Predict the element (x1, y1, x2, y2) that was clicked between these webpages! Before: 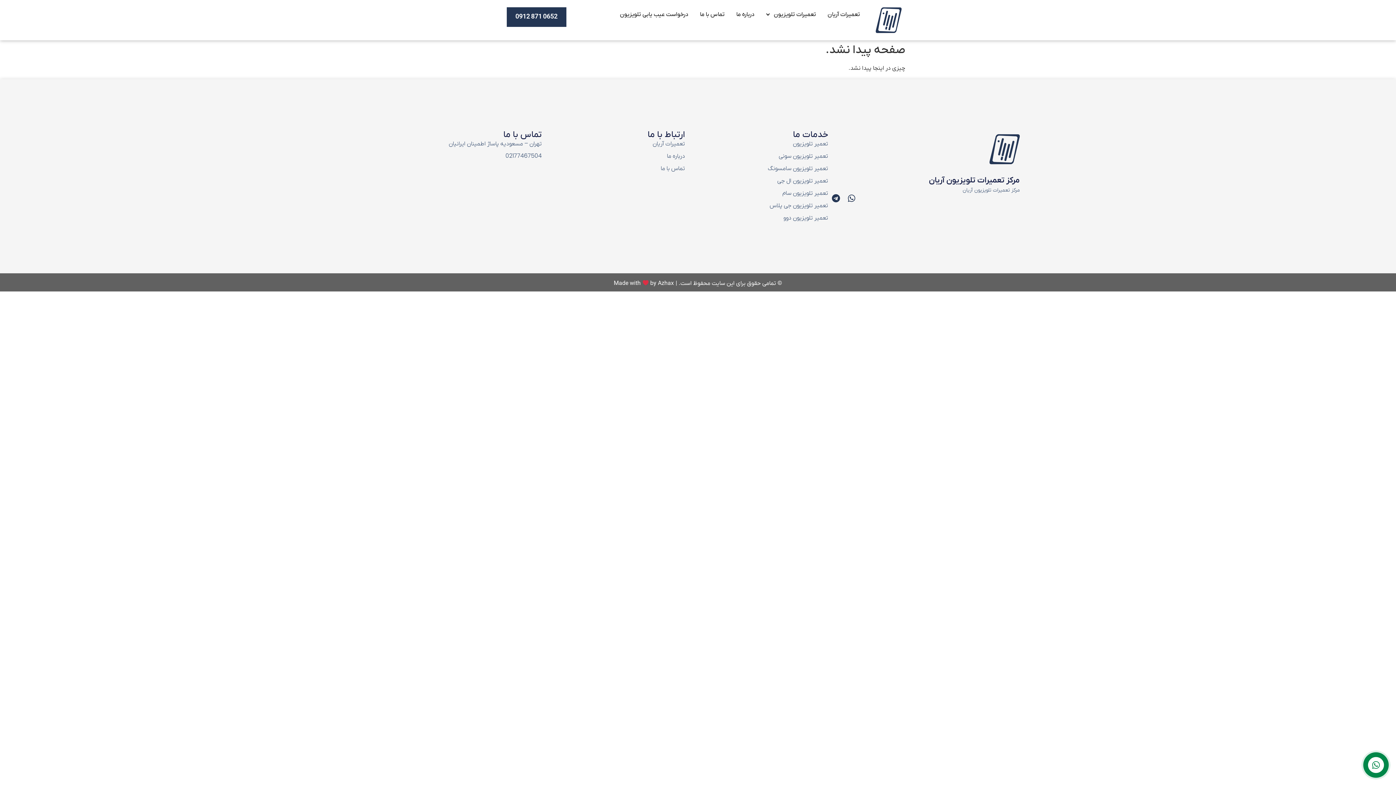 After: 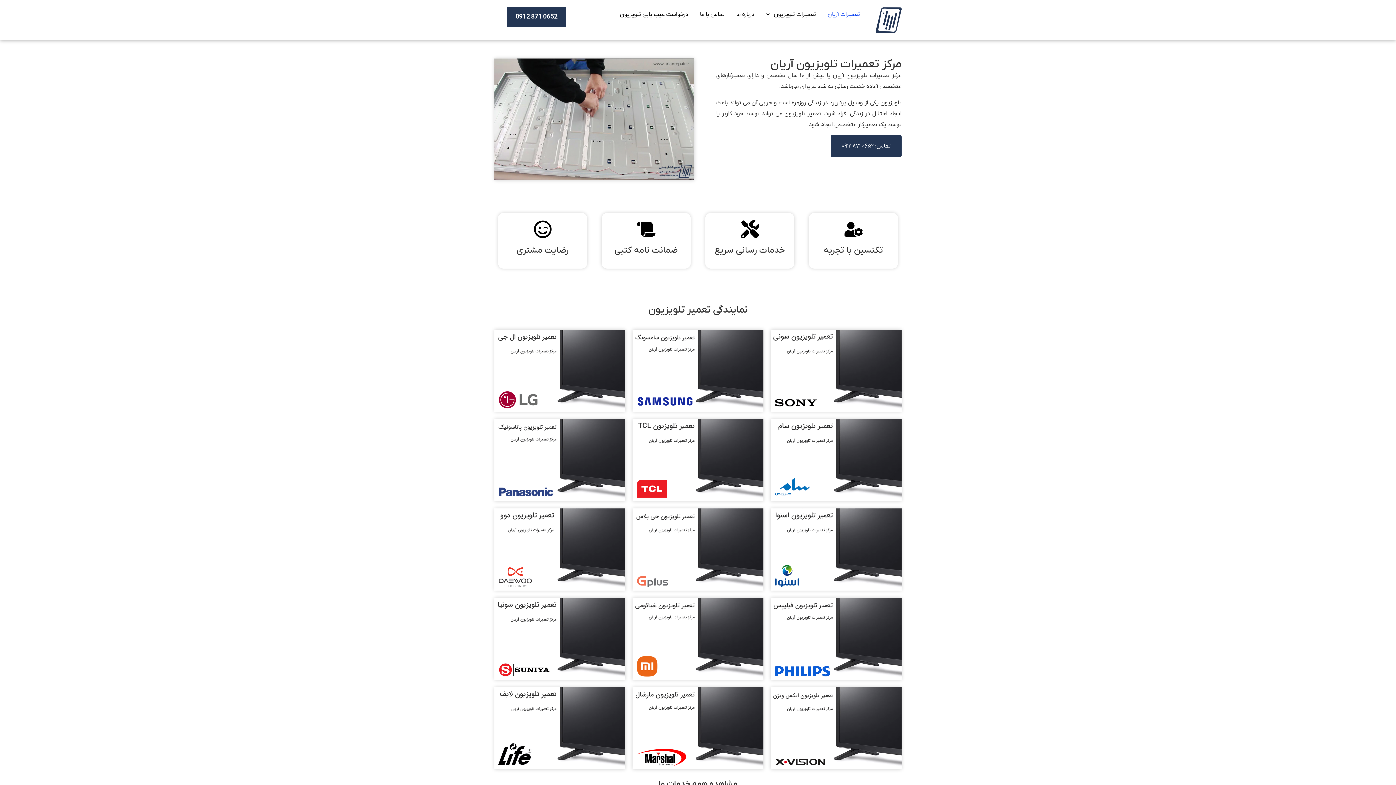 Action: bbox: (541, 139, 685, 147) label: تعمیرات آریان